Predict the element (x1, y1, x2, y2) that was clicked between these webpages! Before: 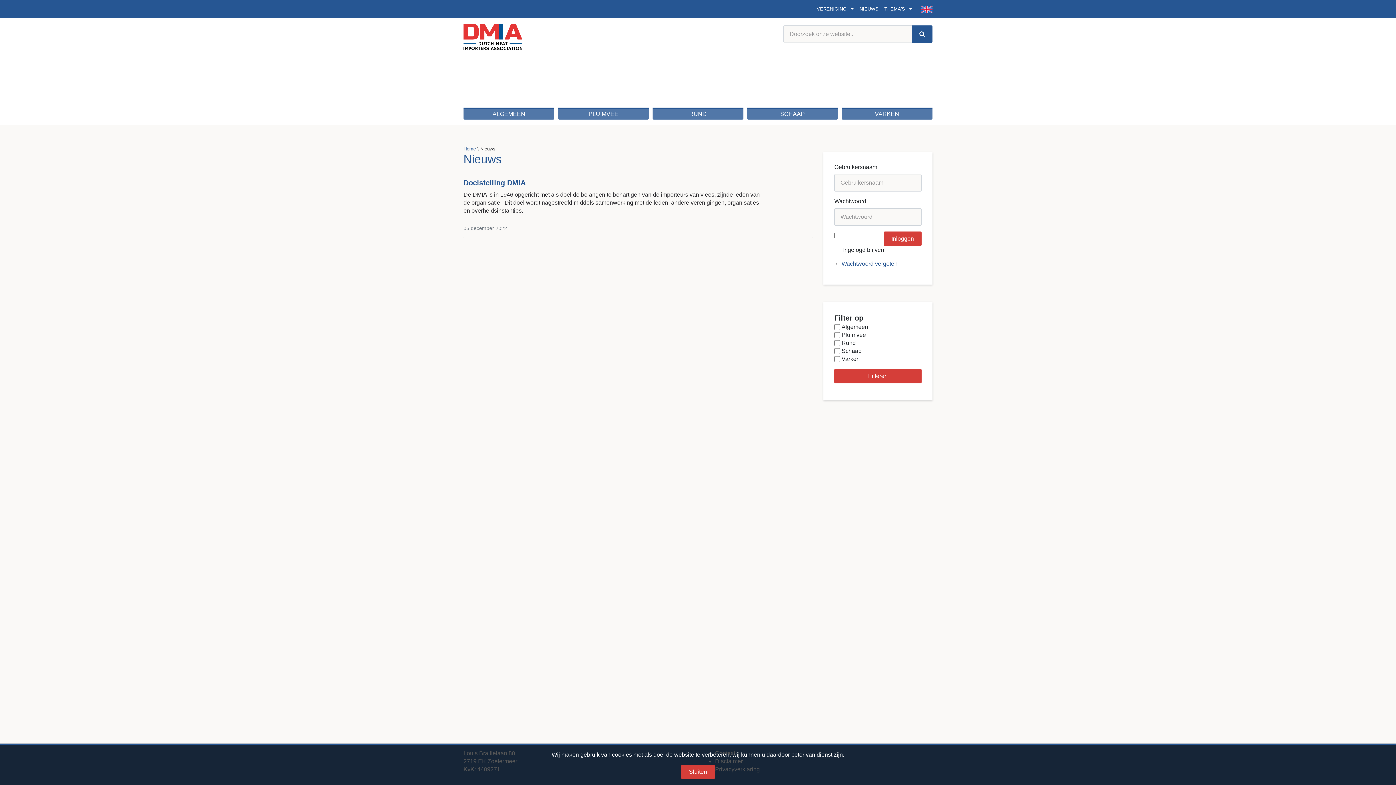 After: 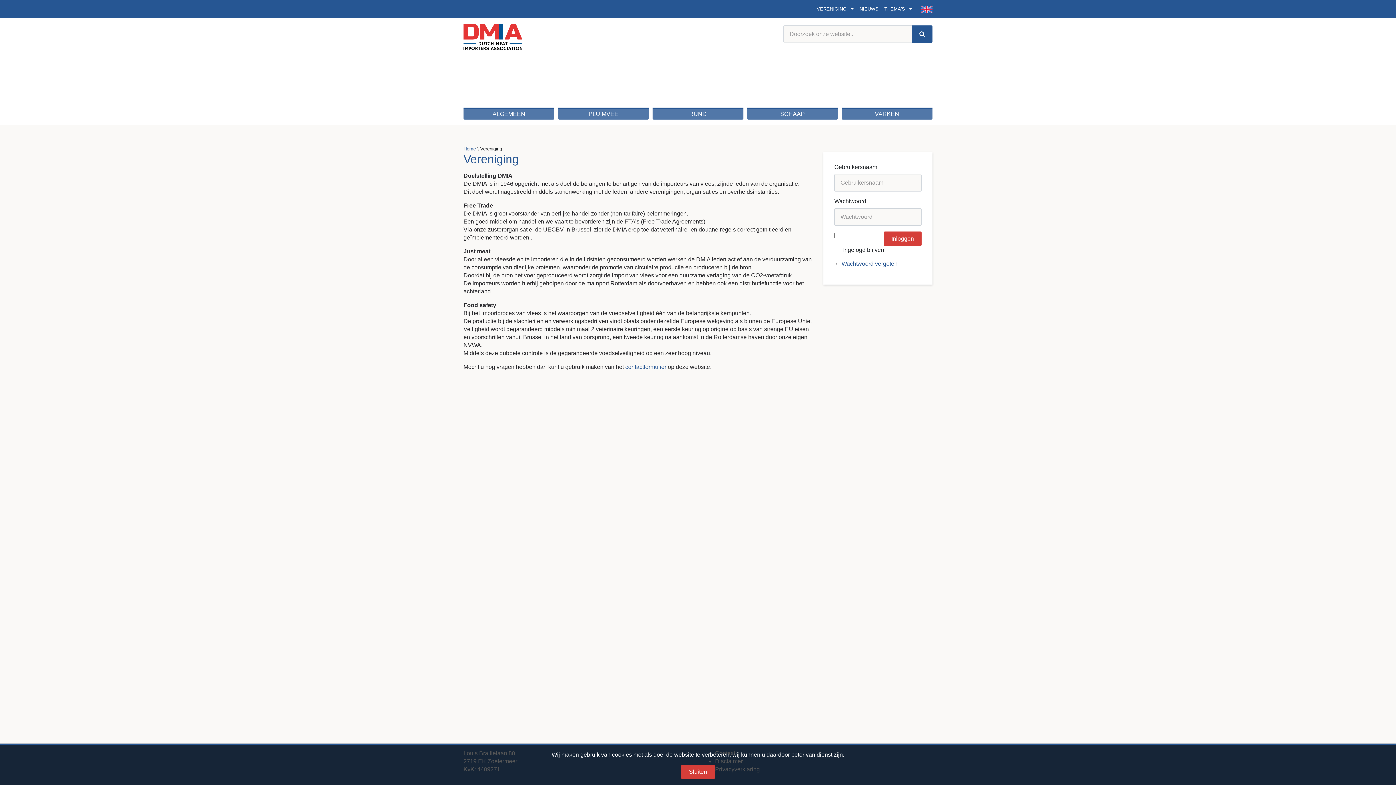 Action: label: VERENIGING bbox: (814, 2, 846, 15)